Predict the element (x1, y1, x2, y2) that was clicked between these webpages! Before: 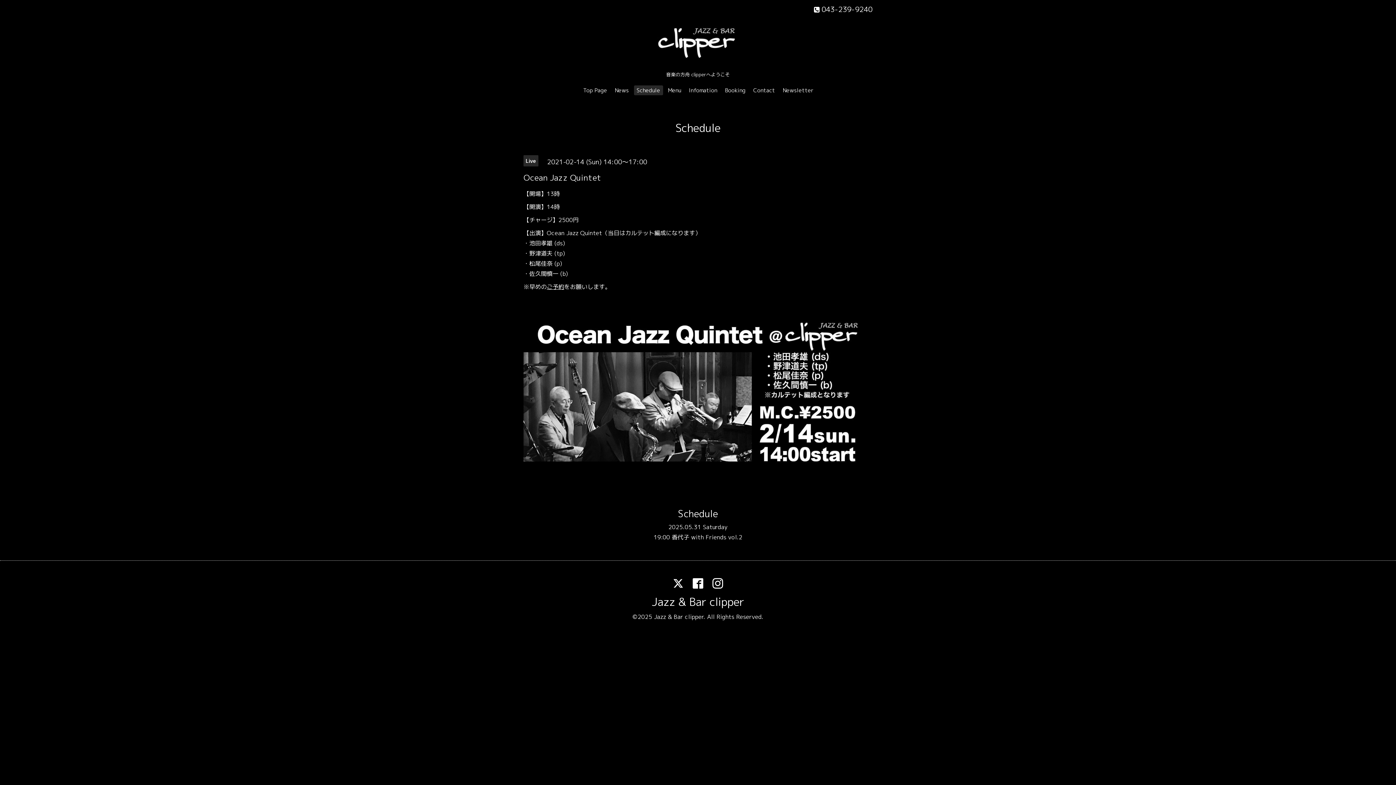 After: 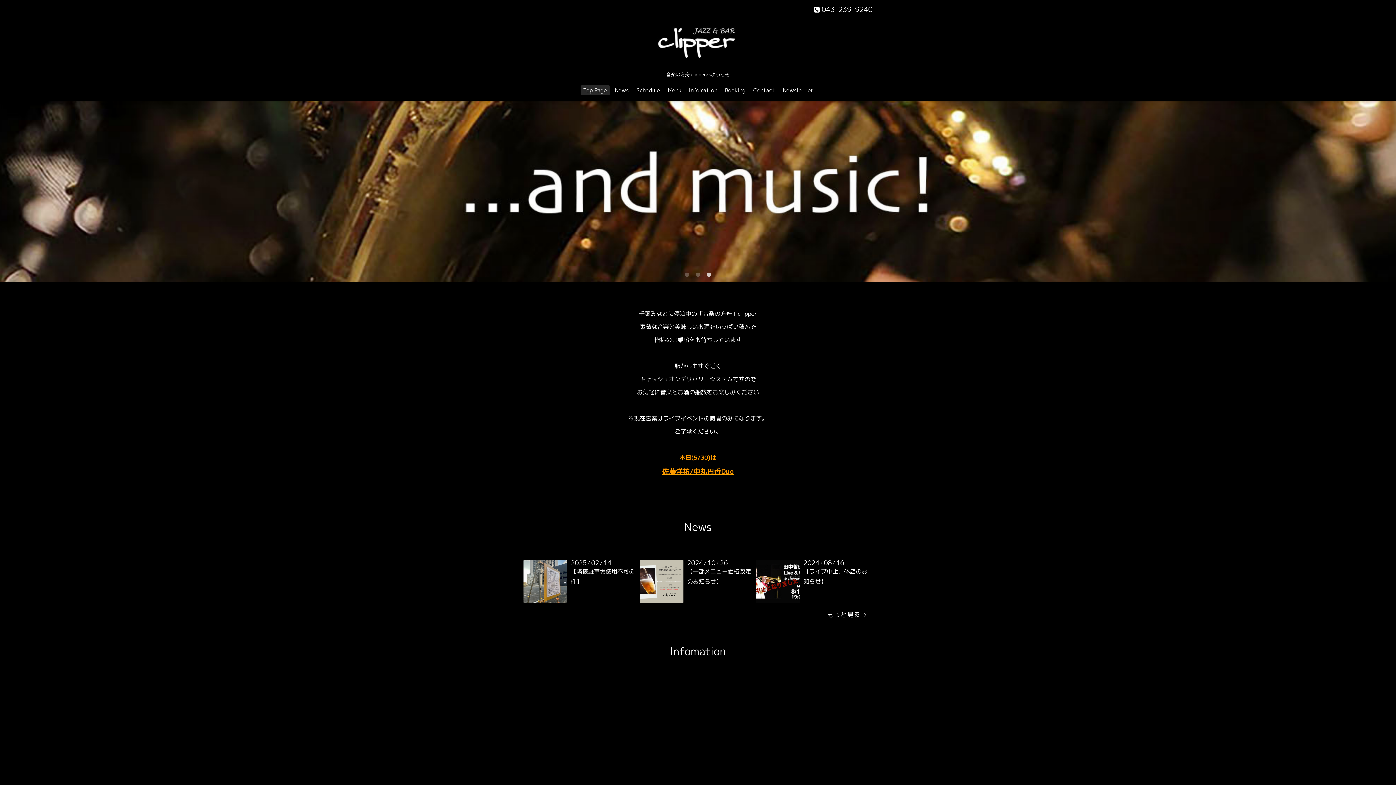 Action: bbox: (654, 613, 703, 621) label: Jazz & Bar clipper